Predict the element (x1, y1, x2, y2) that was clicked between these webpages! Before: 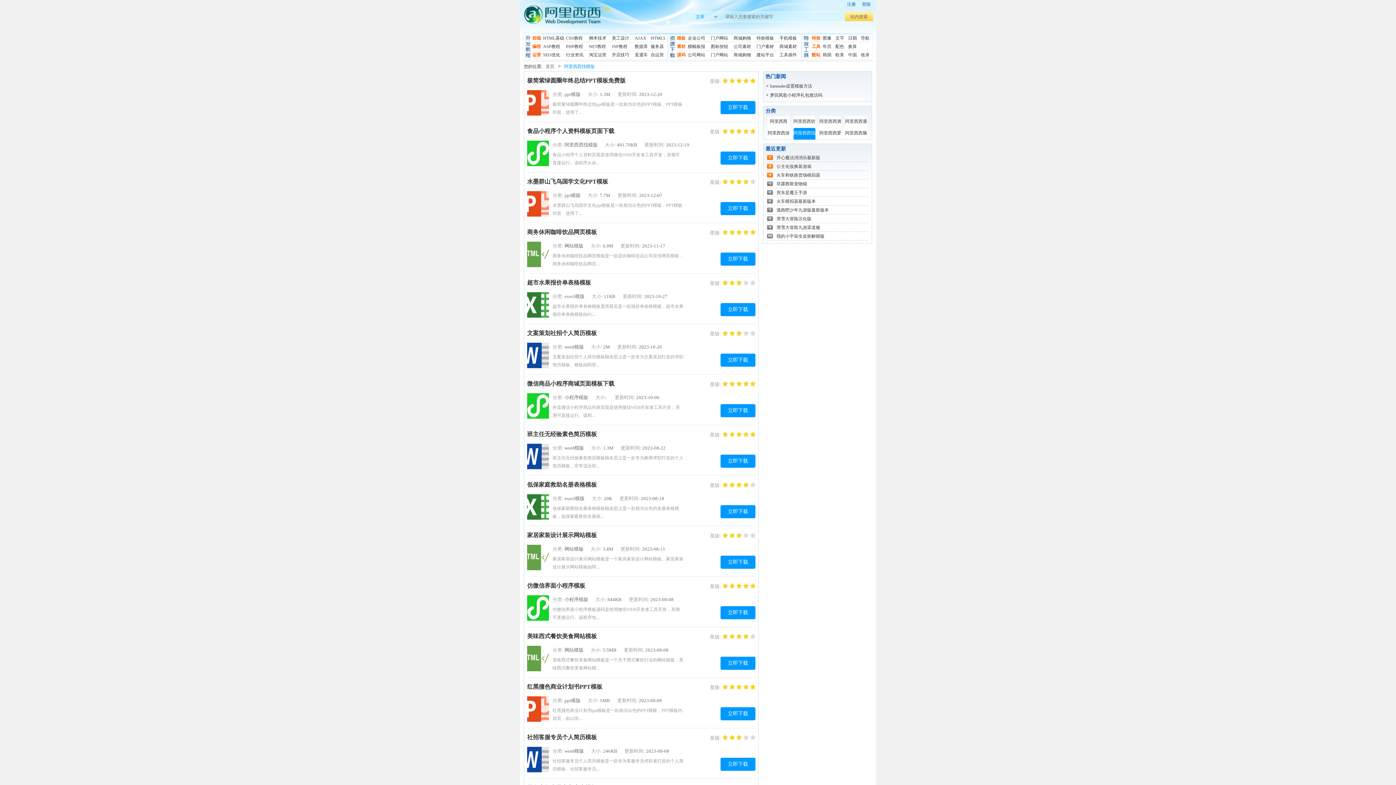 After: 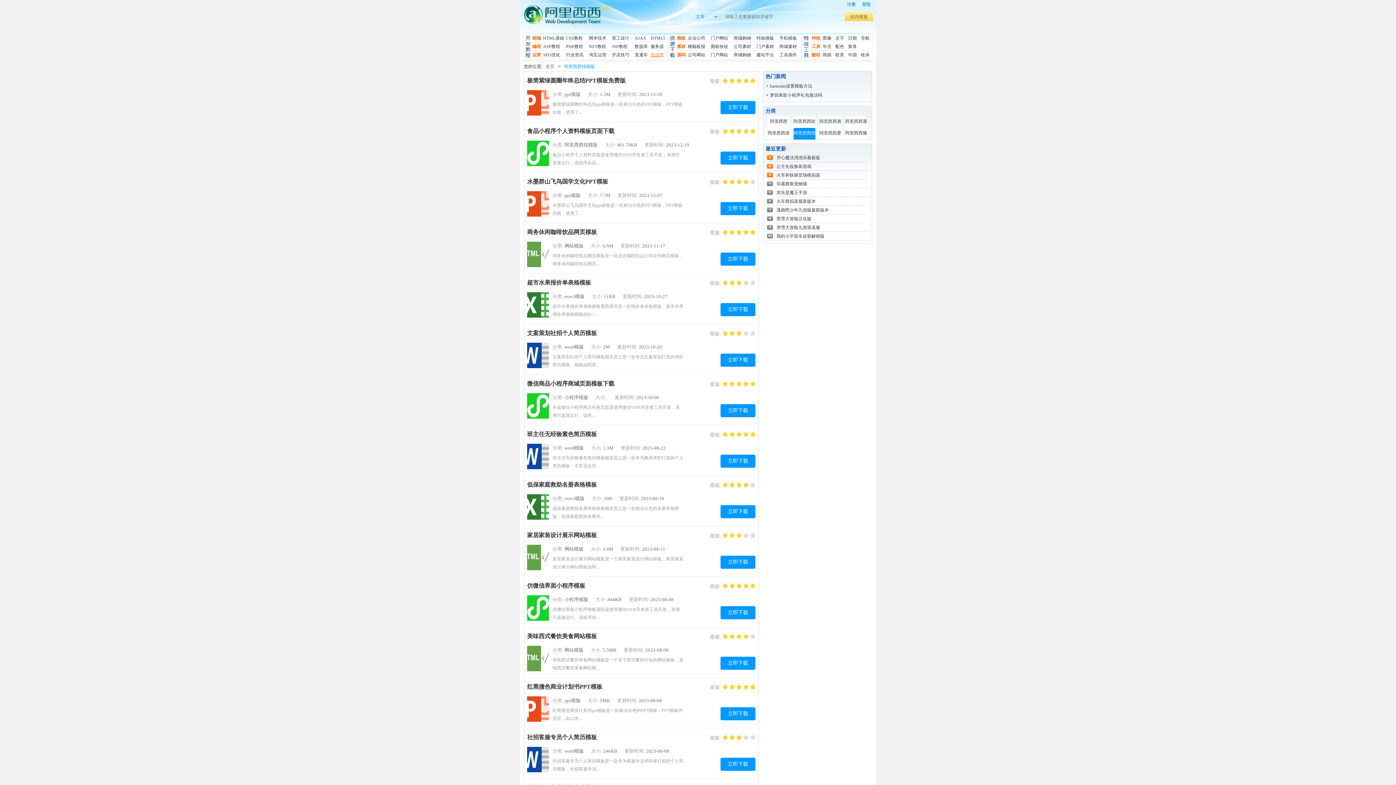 Action: label: 自运营 bbox: (650, 50, 666, 58)